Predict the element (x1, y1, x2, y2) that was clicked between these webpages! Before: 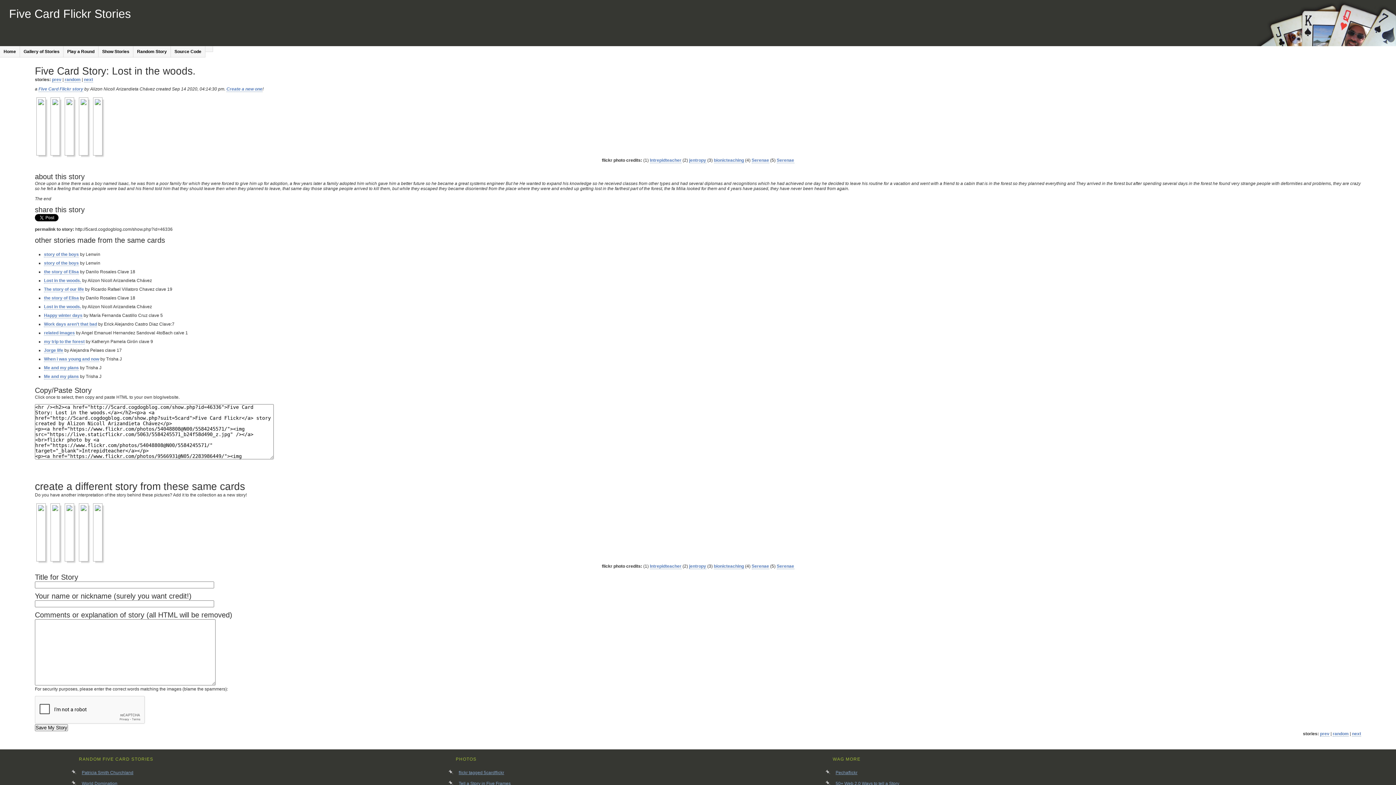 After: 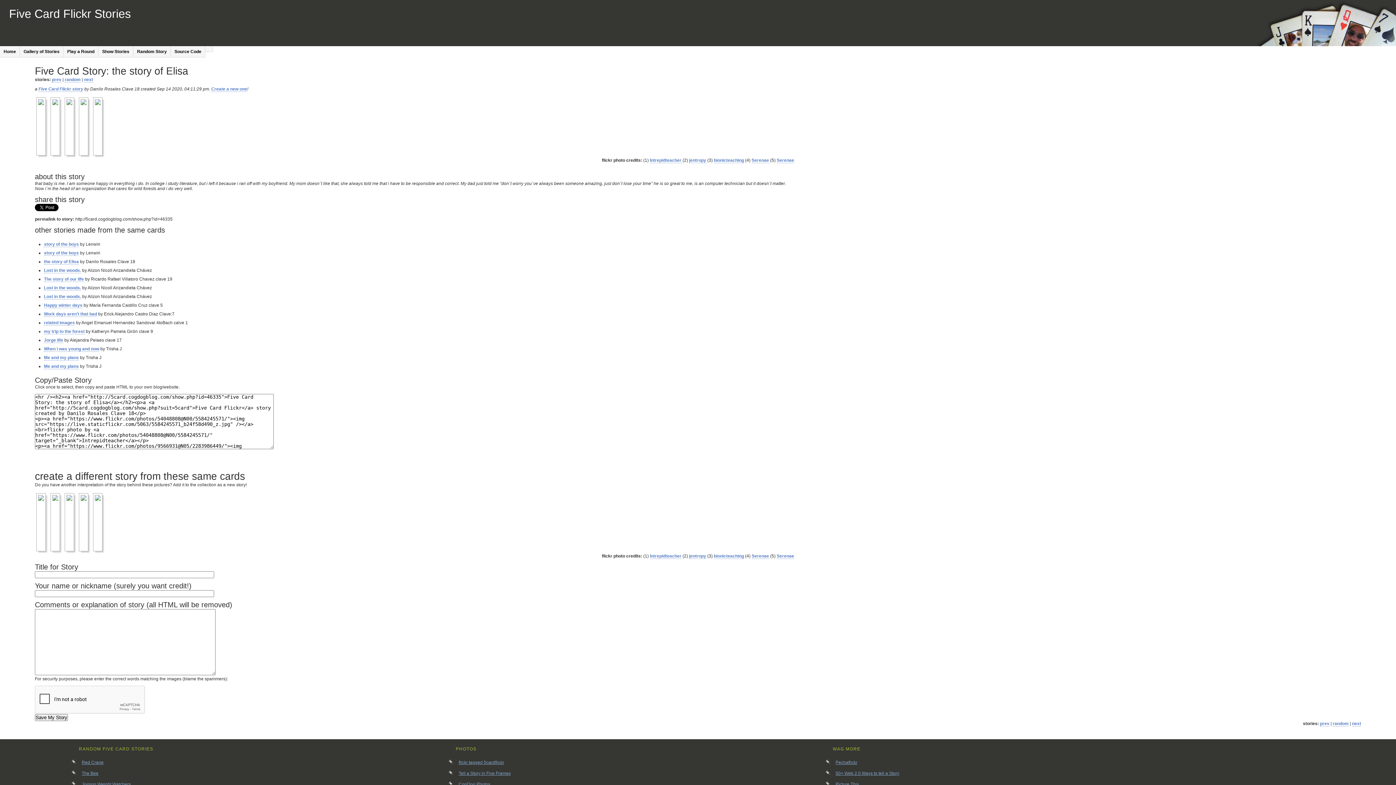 Action: label: prev bbox: (1320, 731, 1329, 737)